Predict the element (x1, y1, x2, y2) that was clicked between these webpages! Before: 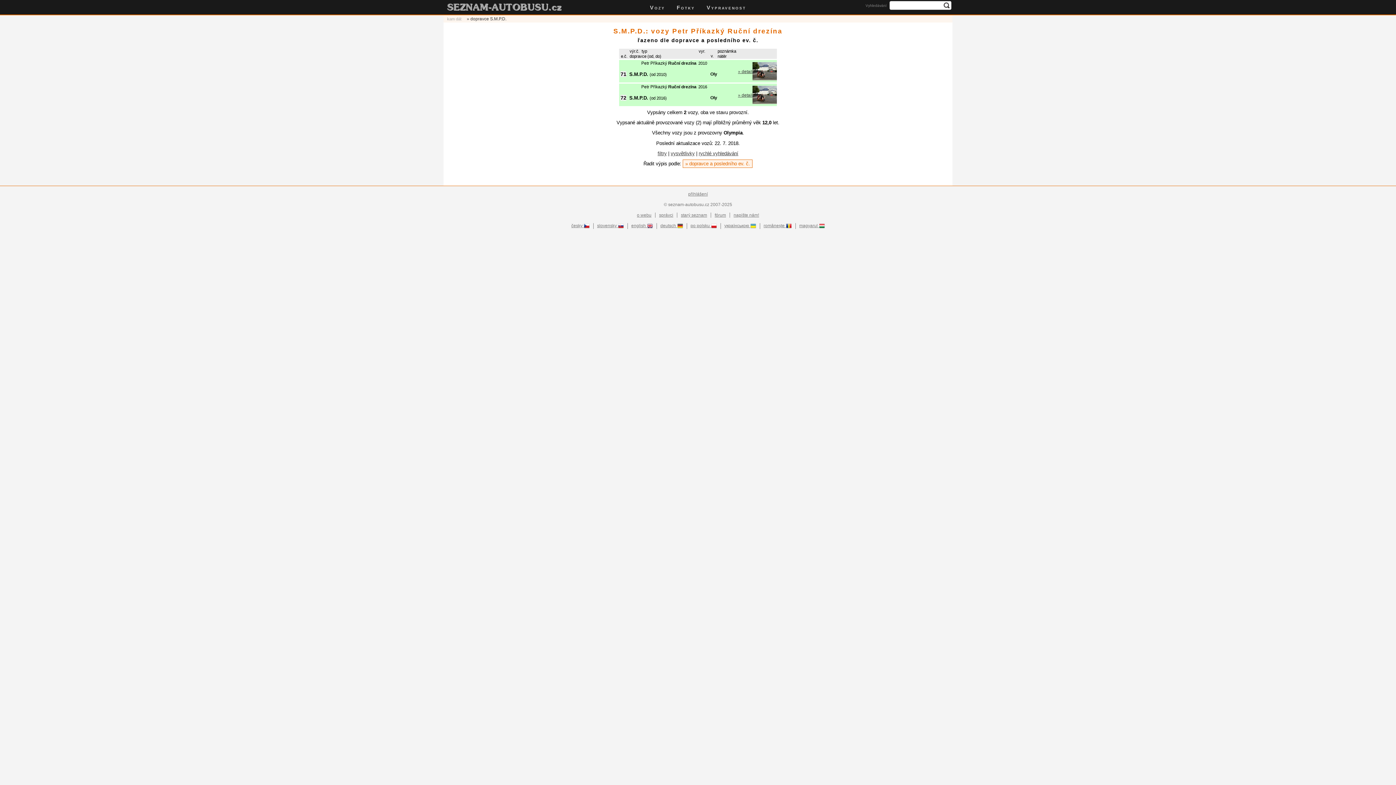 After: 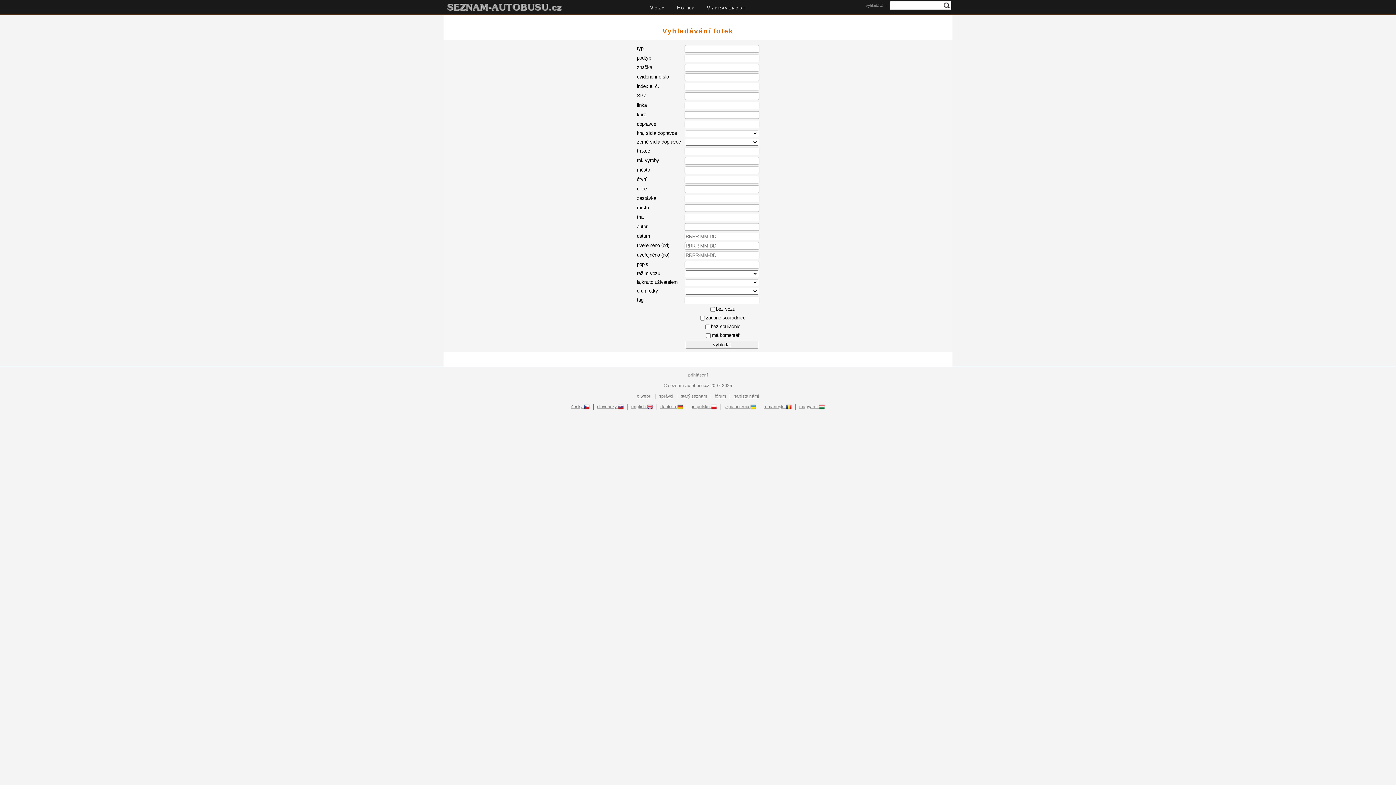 Action: label: Fotky bbox: (671, 4, 700, 10)